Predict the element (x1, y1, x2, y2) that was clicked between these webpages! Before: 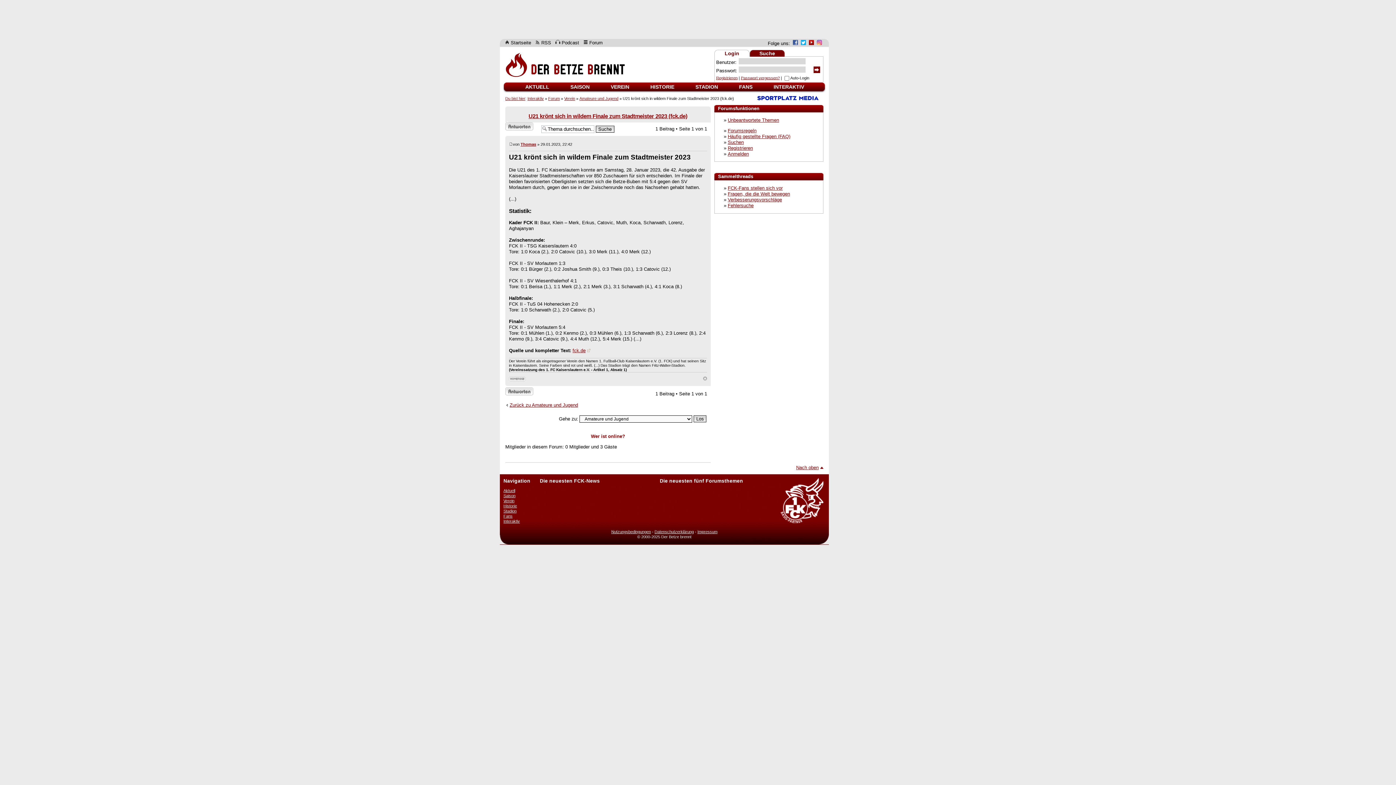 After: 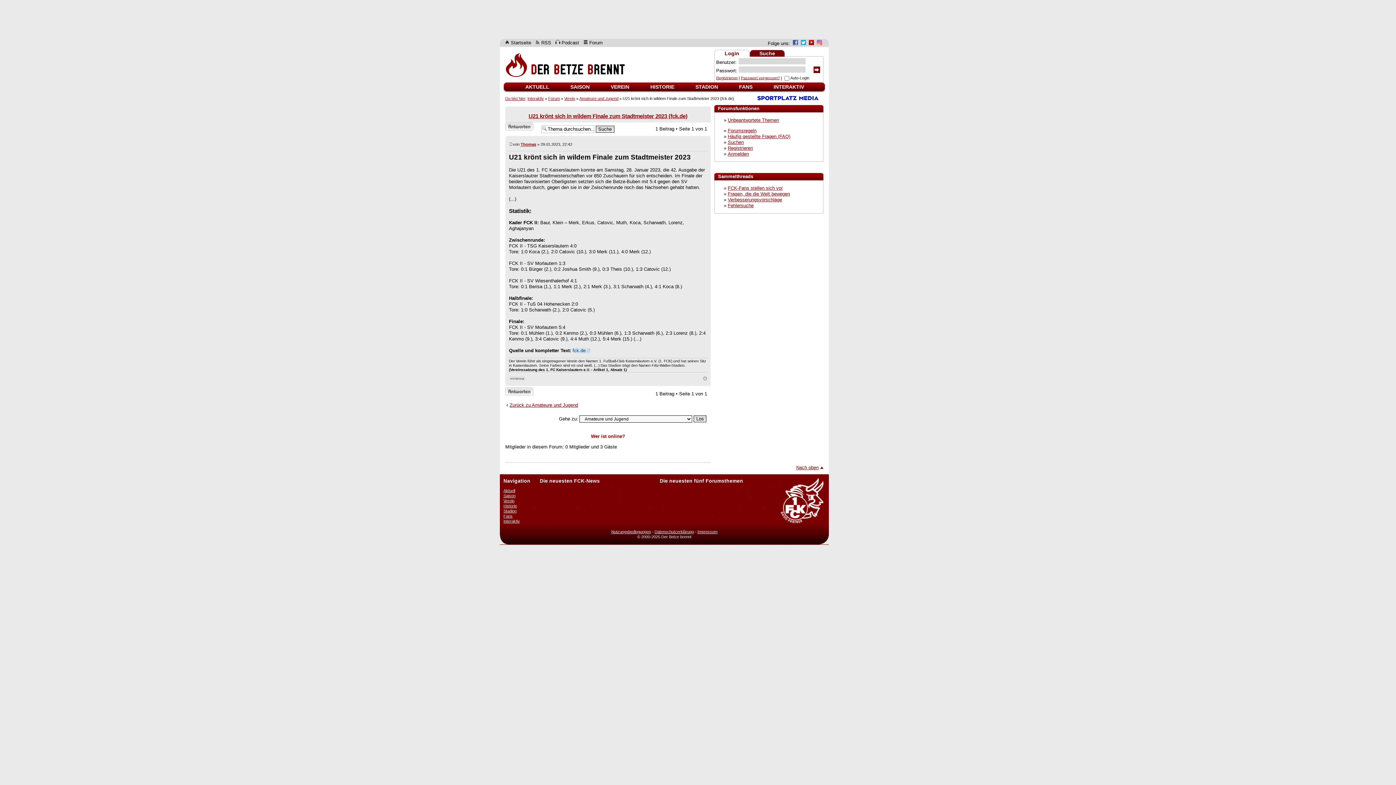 Action: bbox: (572, 347, 590, 353) label: fck.de